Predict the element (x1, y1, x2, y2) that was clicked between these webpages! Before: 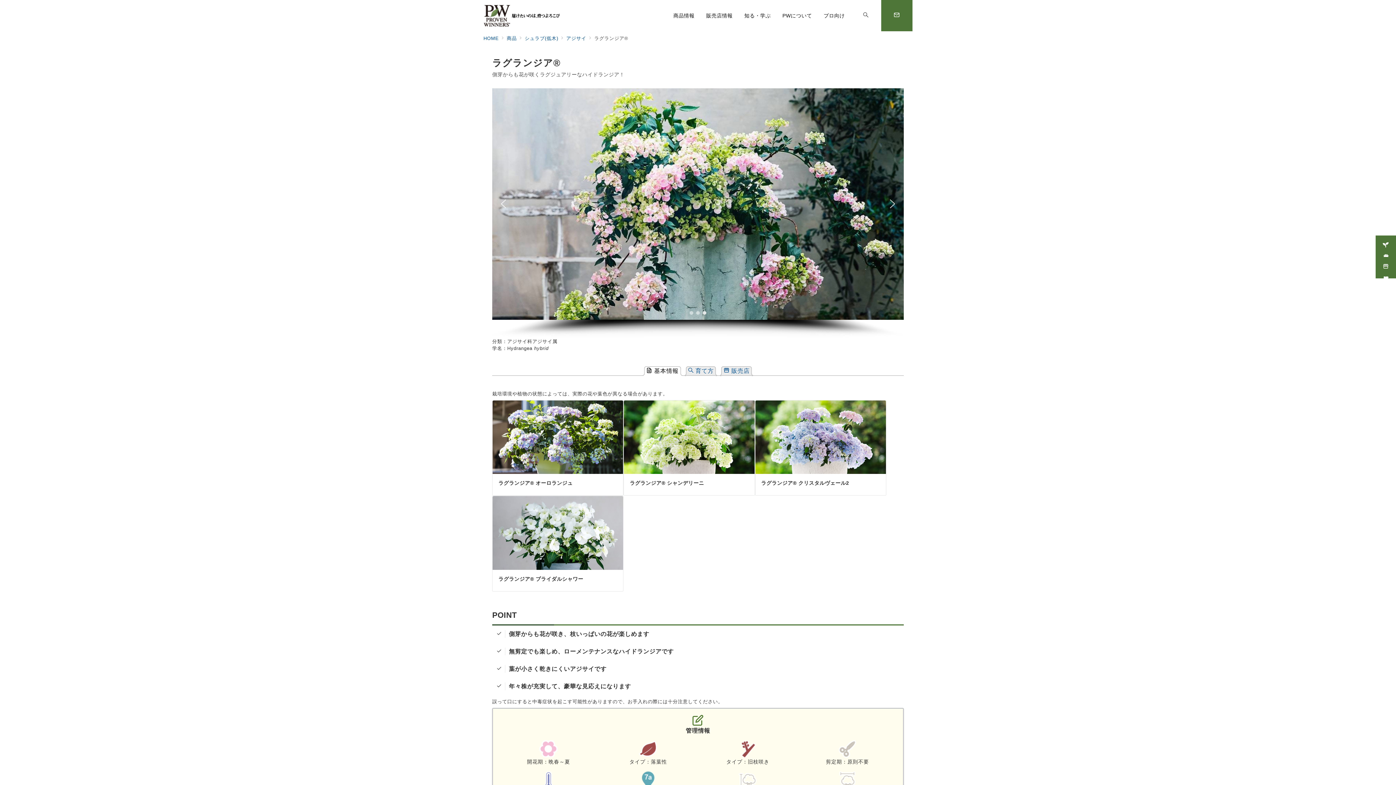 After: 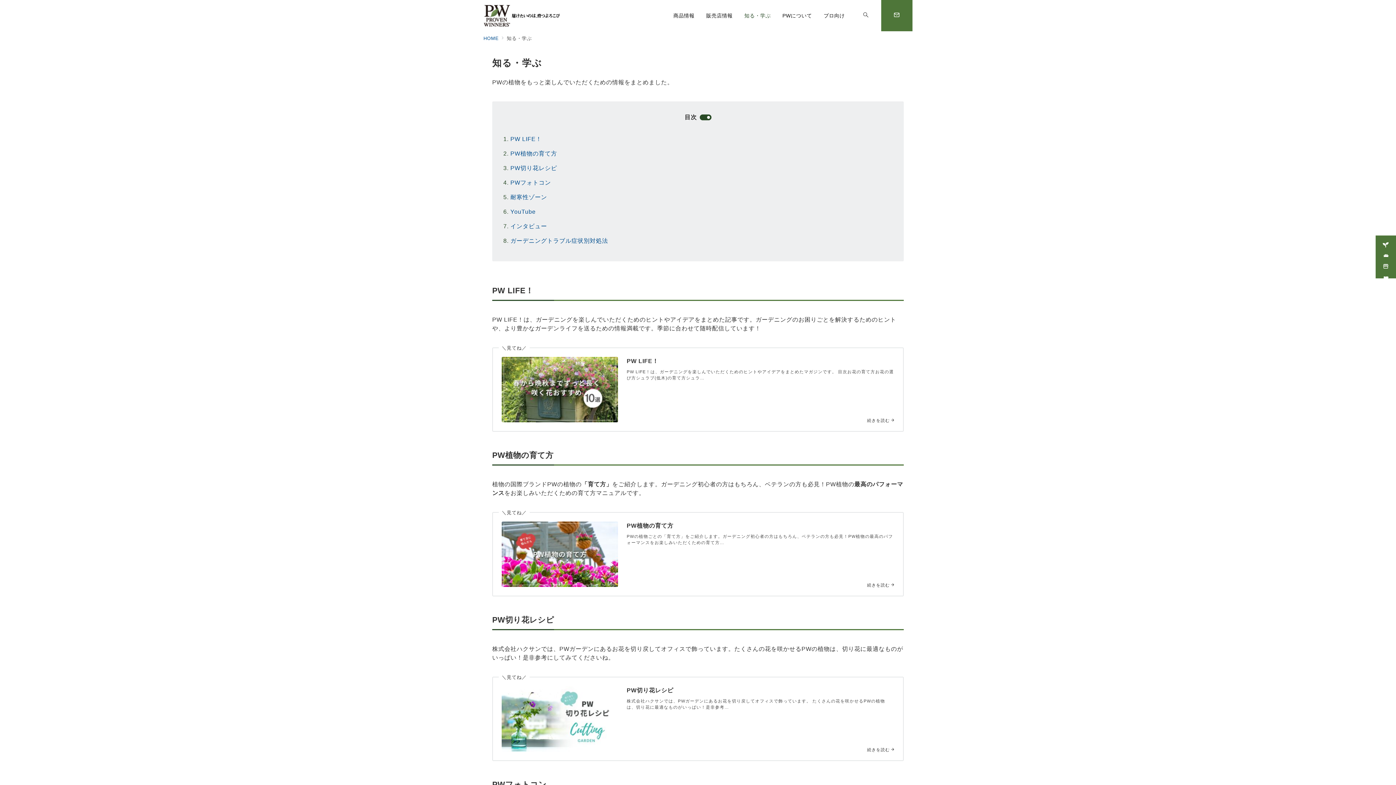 Action: bbox: (738, 0, 776, 31) label: 知る・学ぶ